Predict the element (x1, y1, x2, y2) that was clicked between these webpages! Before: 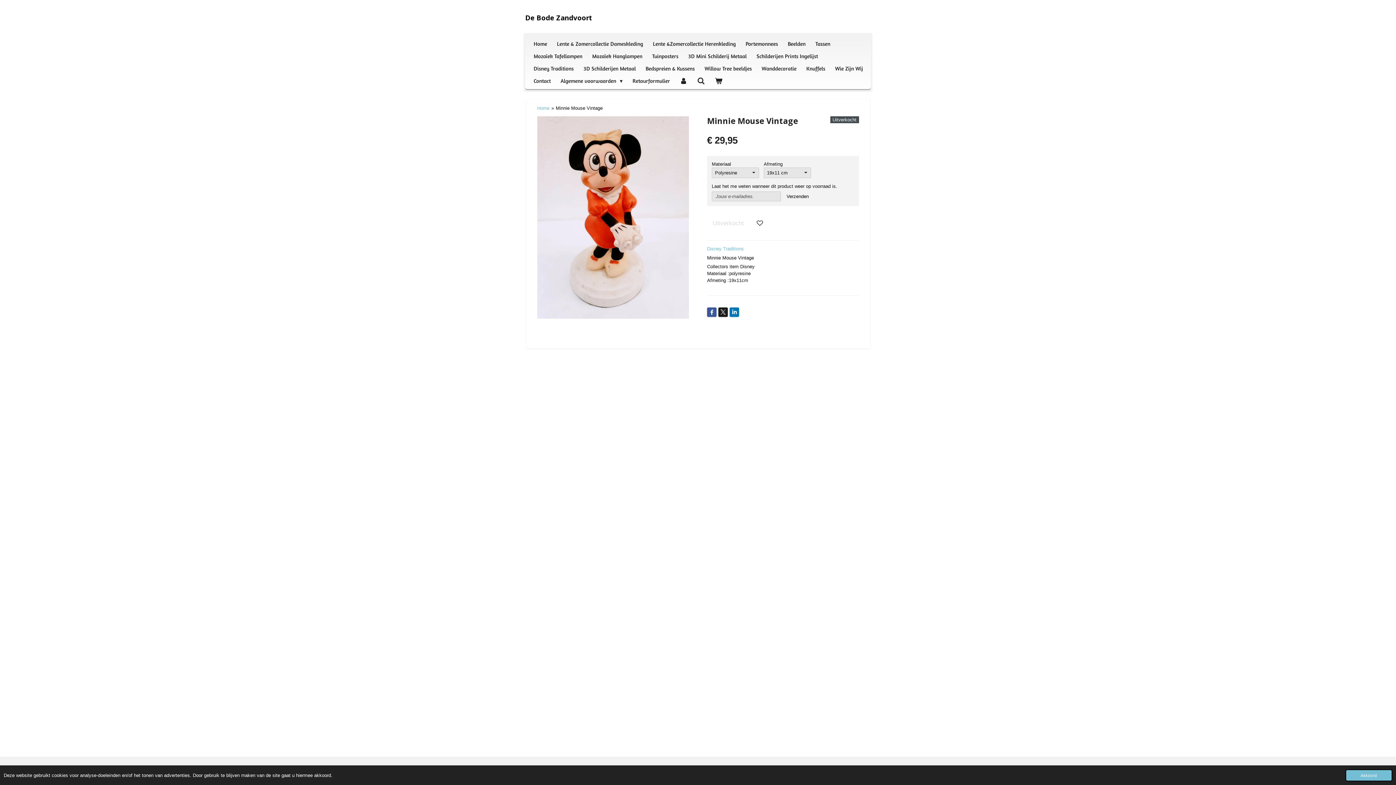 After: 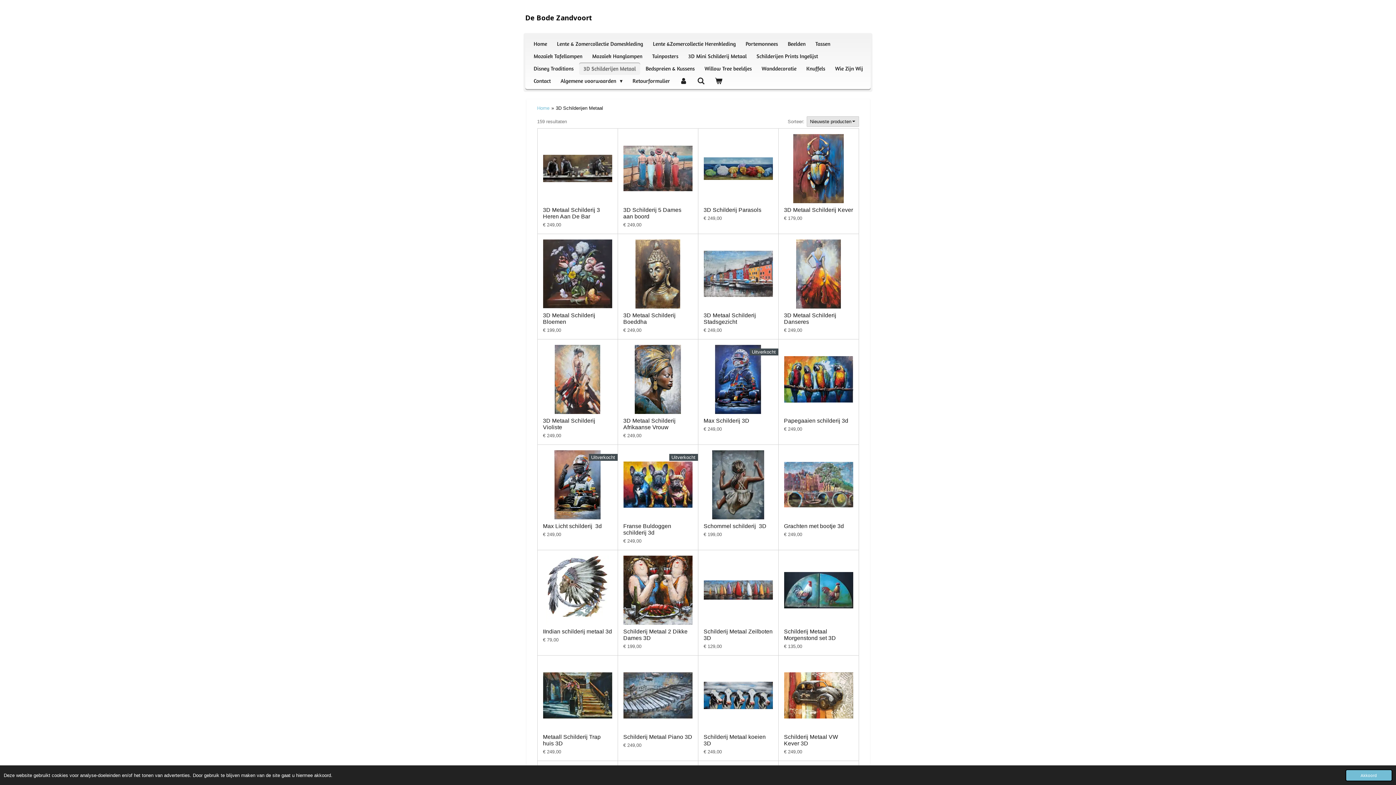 Action: bbox: (579, 62, 640, 74) label: 3D Schilderijen Metaal